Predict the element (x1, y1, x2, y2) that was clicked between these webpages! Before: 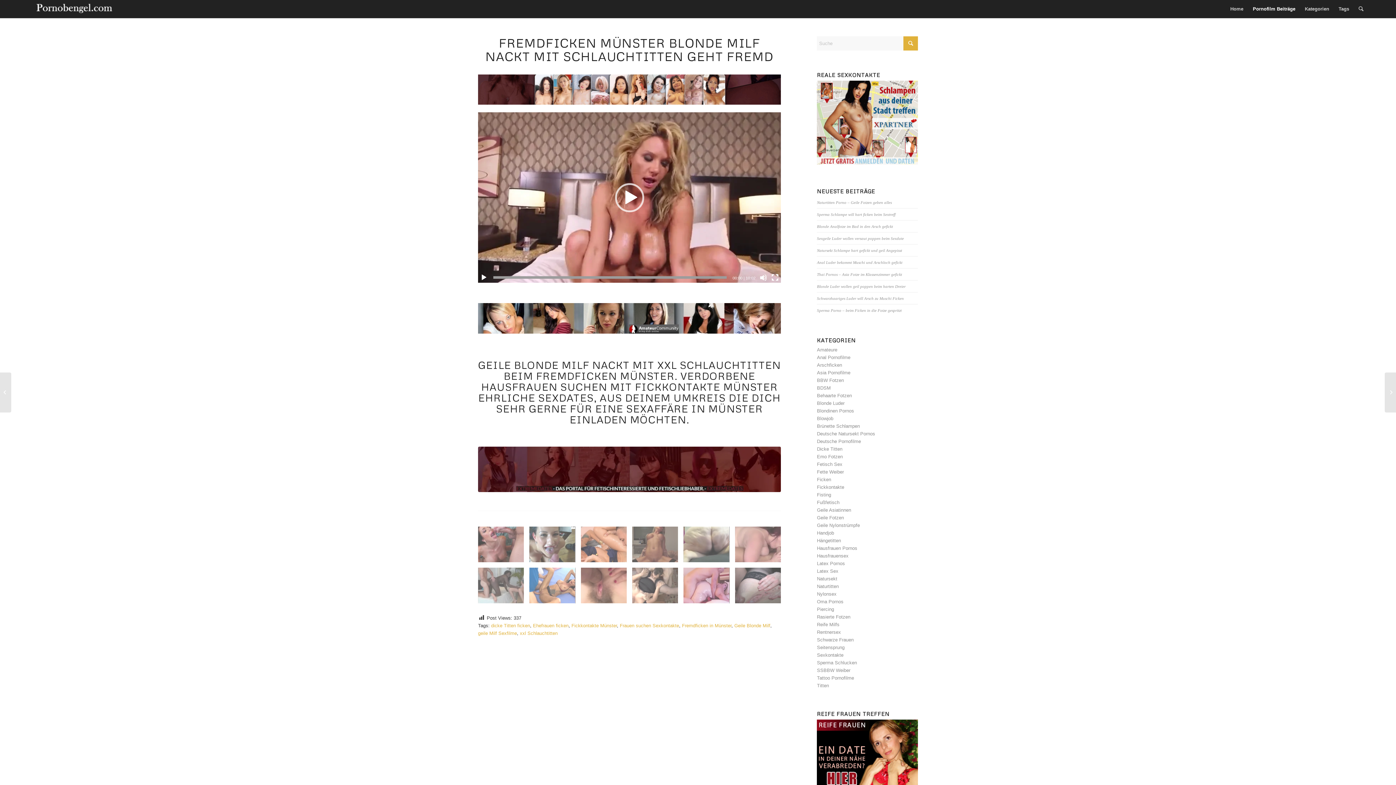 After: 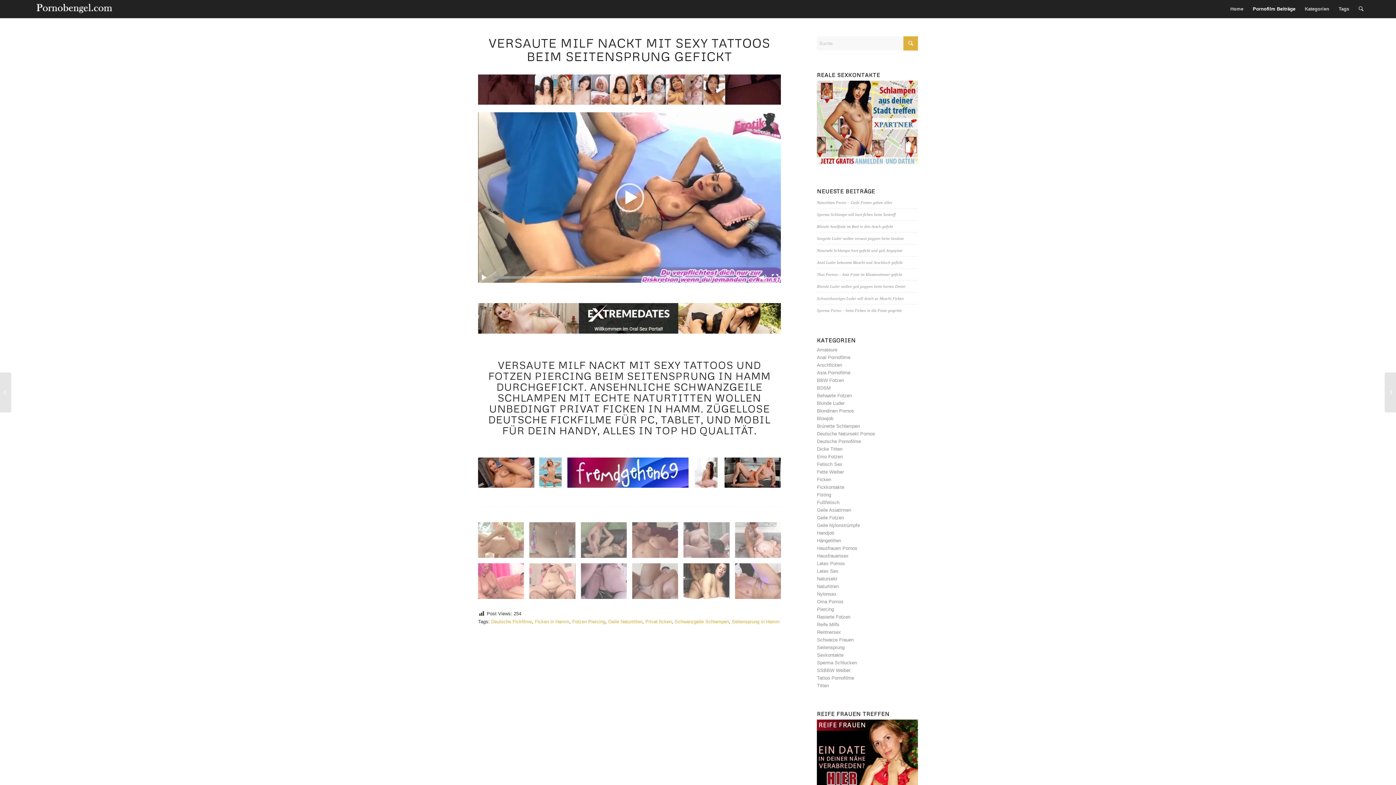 Action: label: Versaute Milf nackt mit sexy Tattoos beim Seitensprung gefickt
4. Januar 2020 bbox: (529, 567, 580, 608)